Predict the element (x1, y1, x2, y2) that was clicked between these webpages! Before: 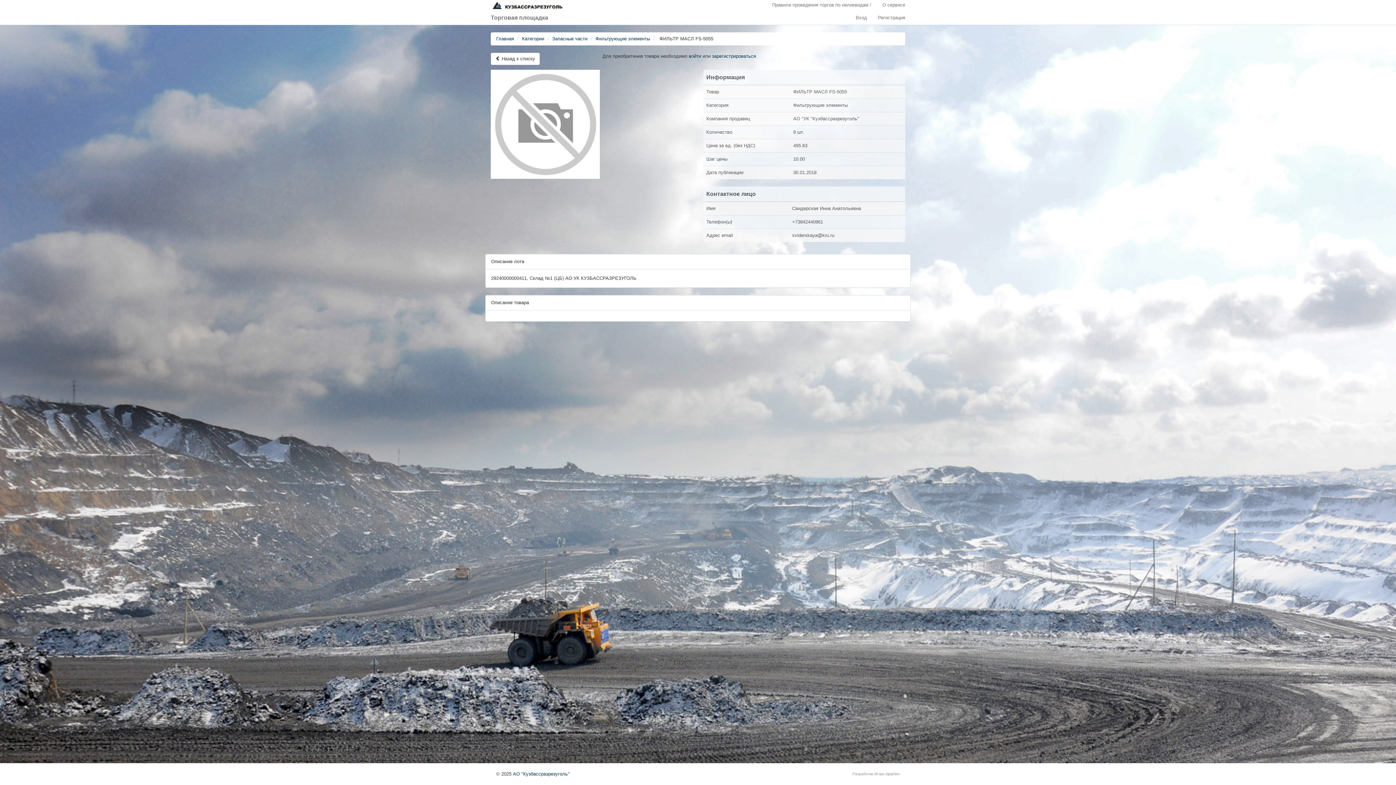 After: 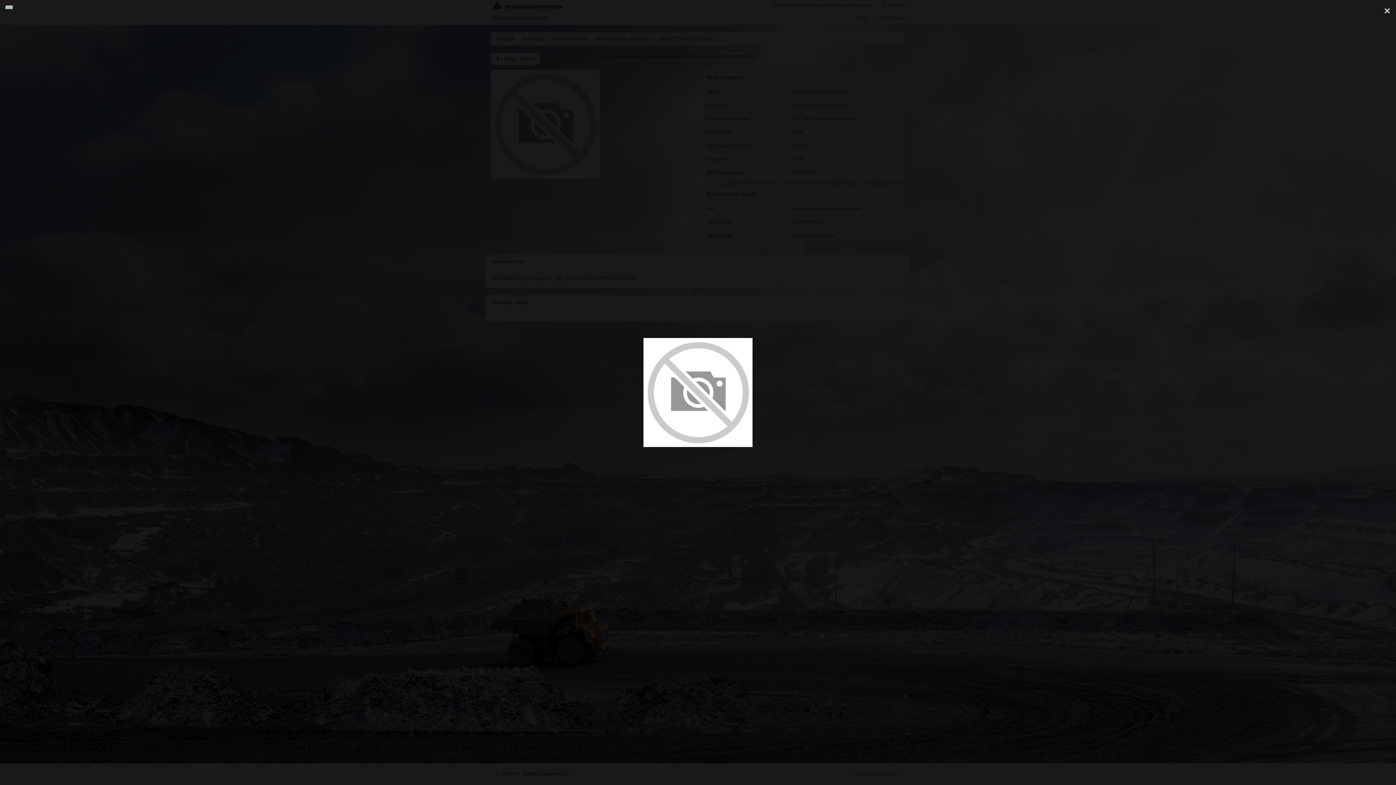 Action: bbox: (490, 121, 600, 126)